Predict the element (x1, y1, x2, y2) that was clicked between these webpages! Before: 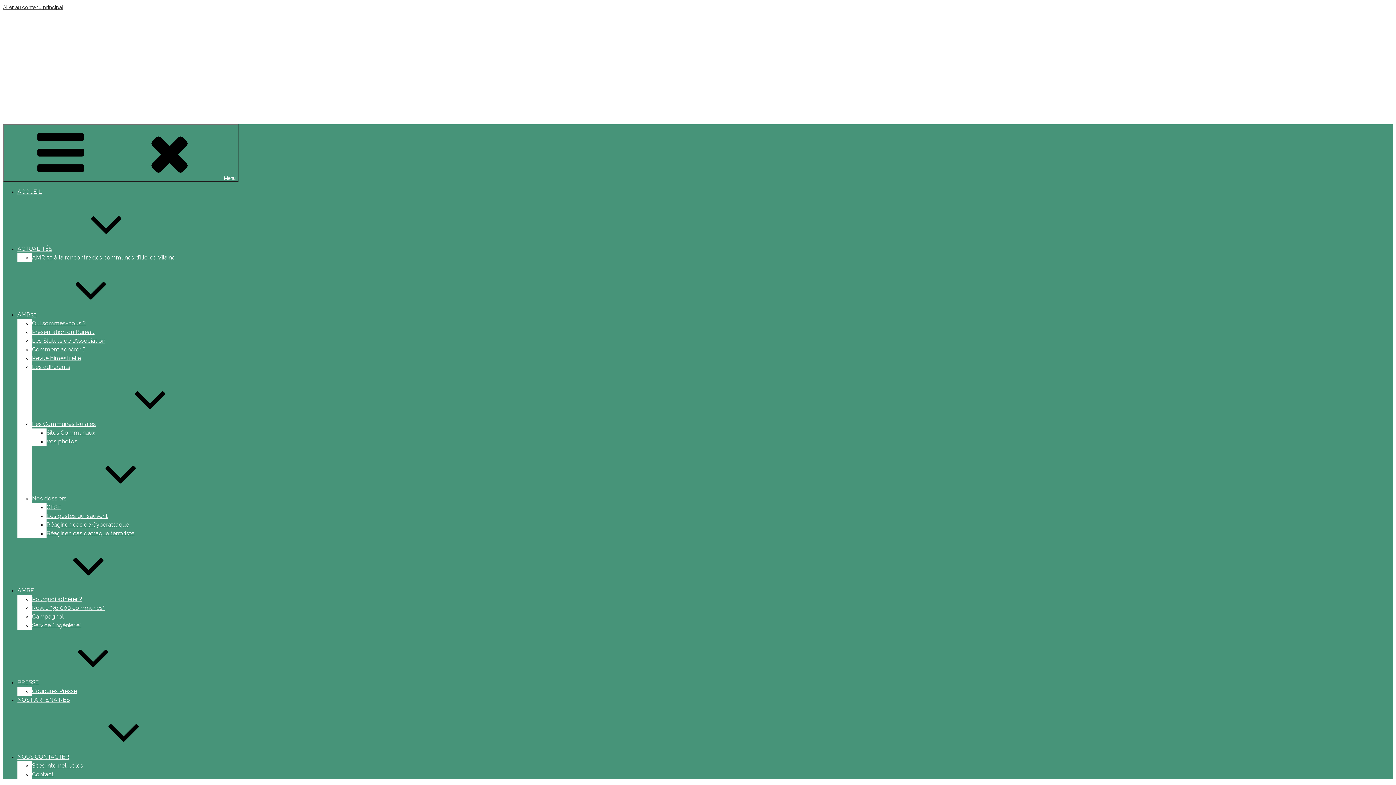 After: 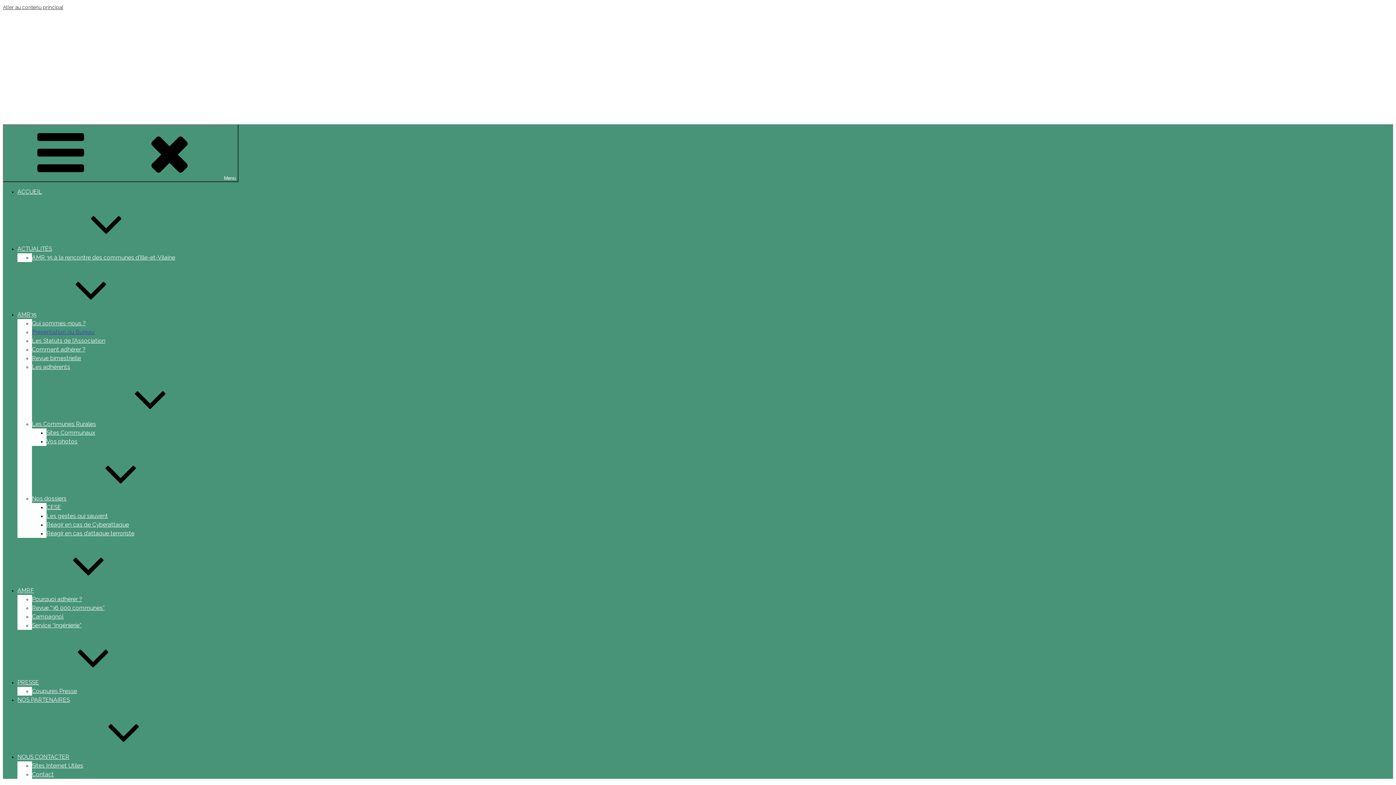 Action: bbox: (32, 328, 94, 335) label: Présentation du Bureau